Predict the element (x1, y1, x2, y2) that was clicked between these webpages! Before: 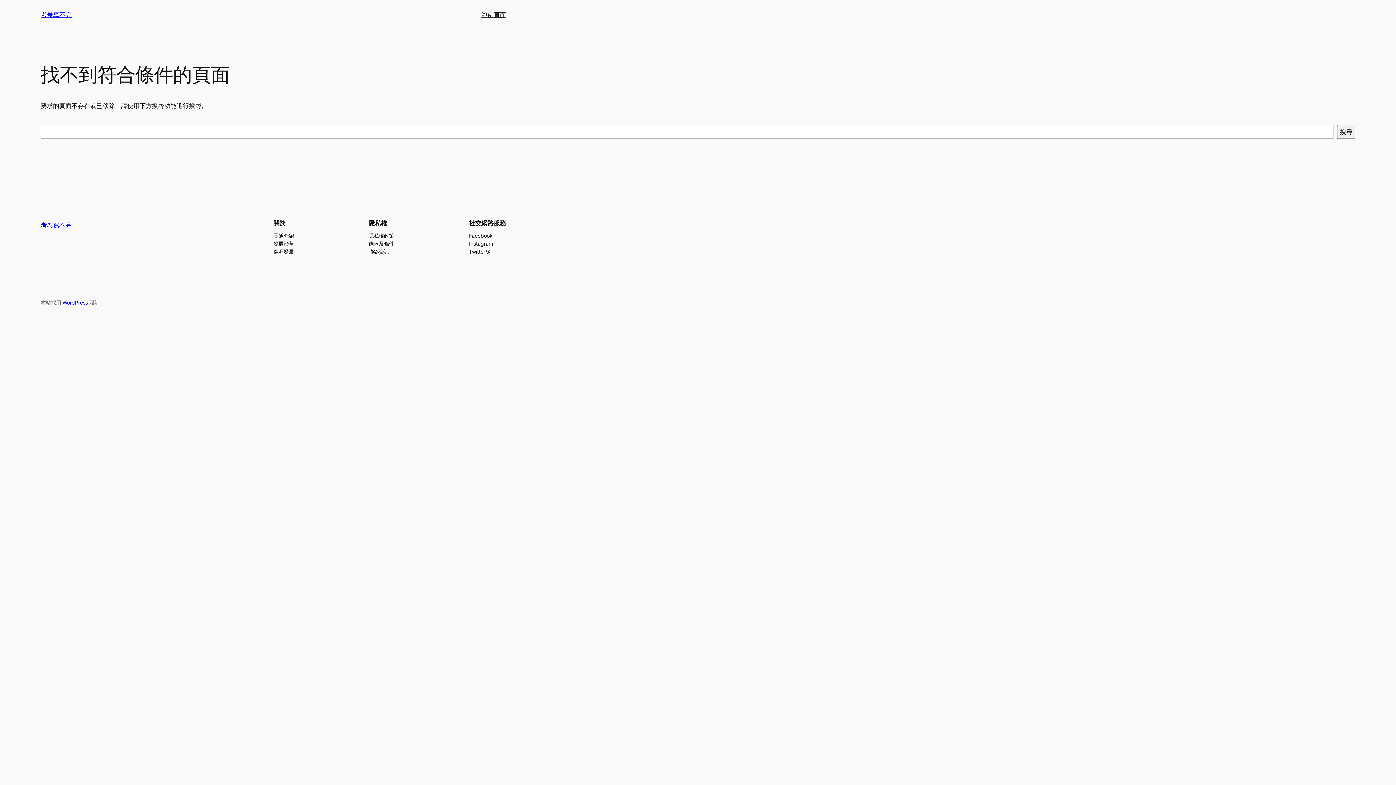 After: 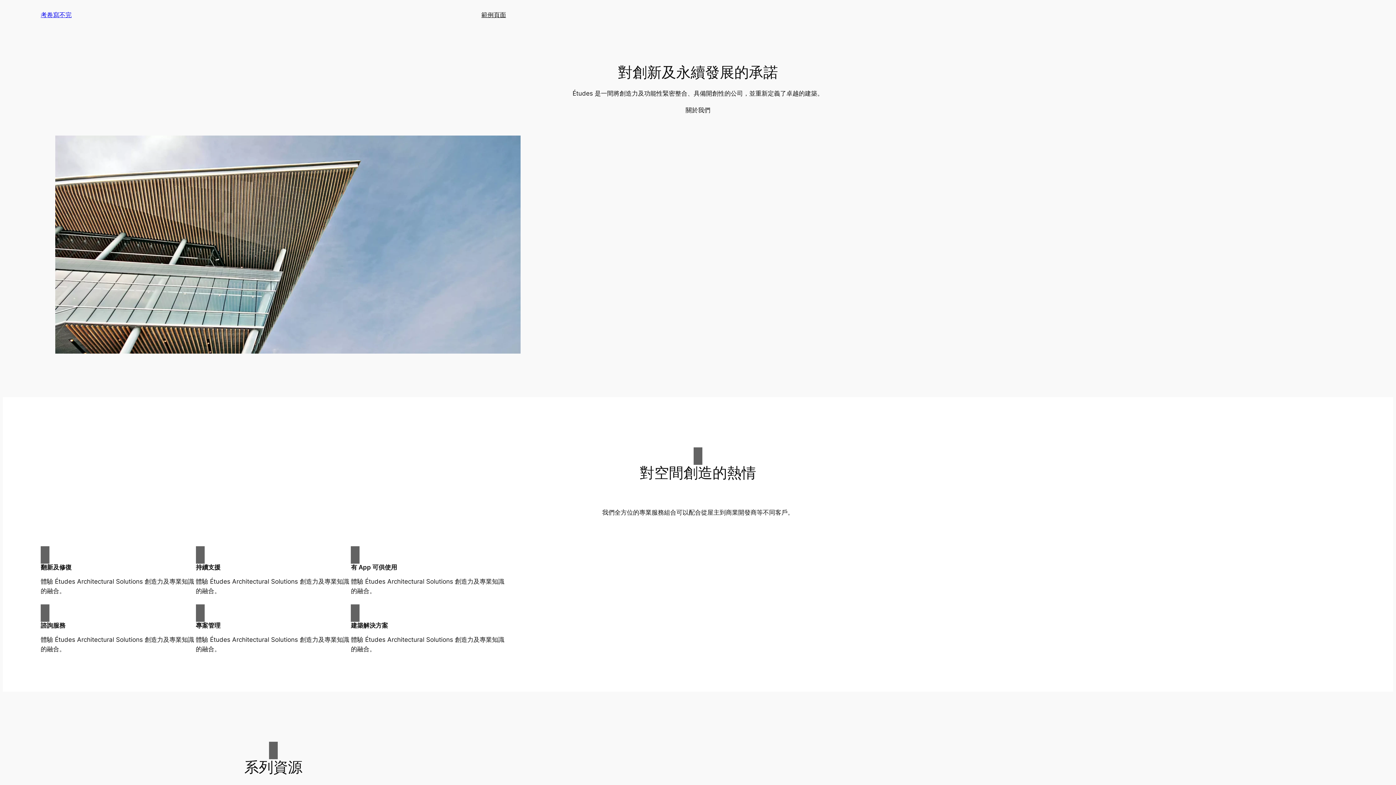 Action: bbox: (40, 11, 71, 18) label: 考卷寫不完